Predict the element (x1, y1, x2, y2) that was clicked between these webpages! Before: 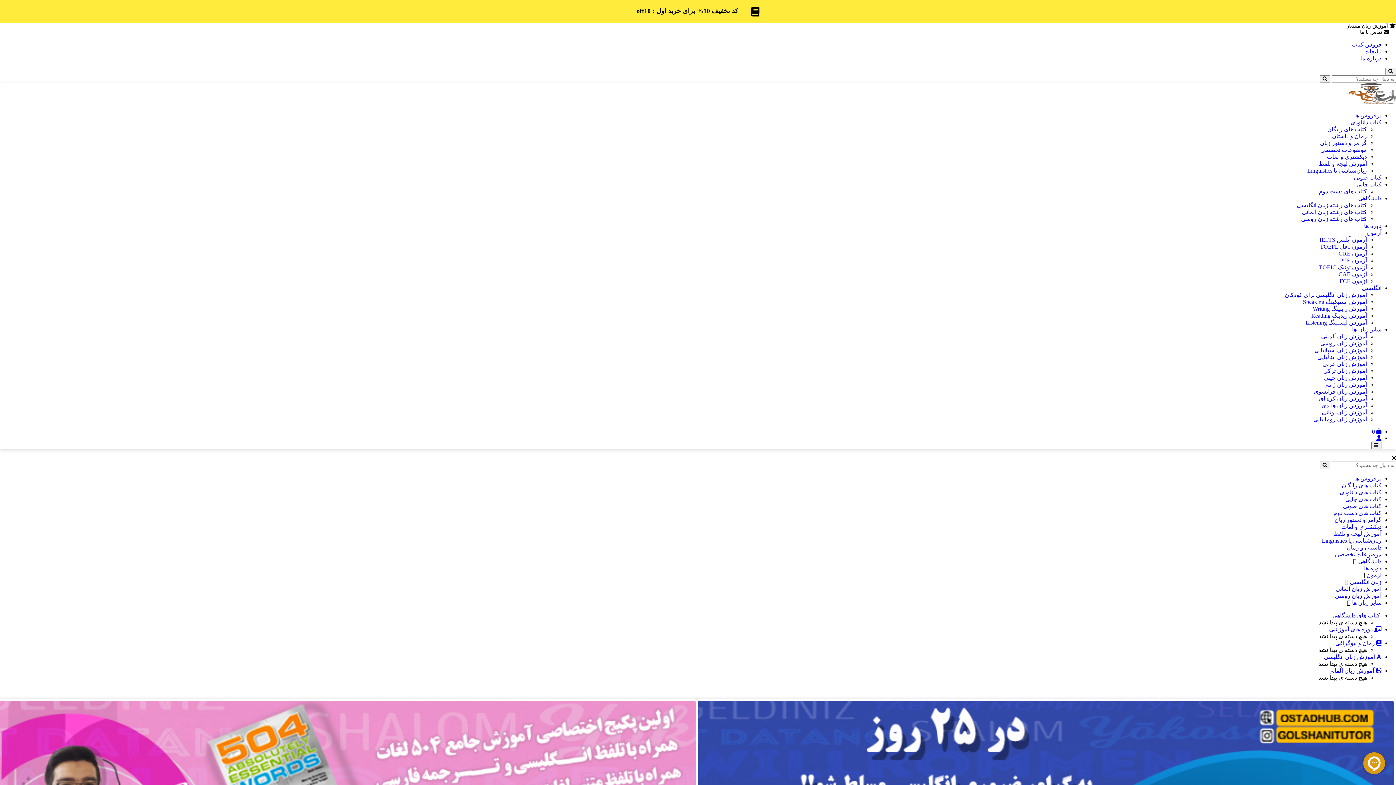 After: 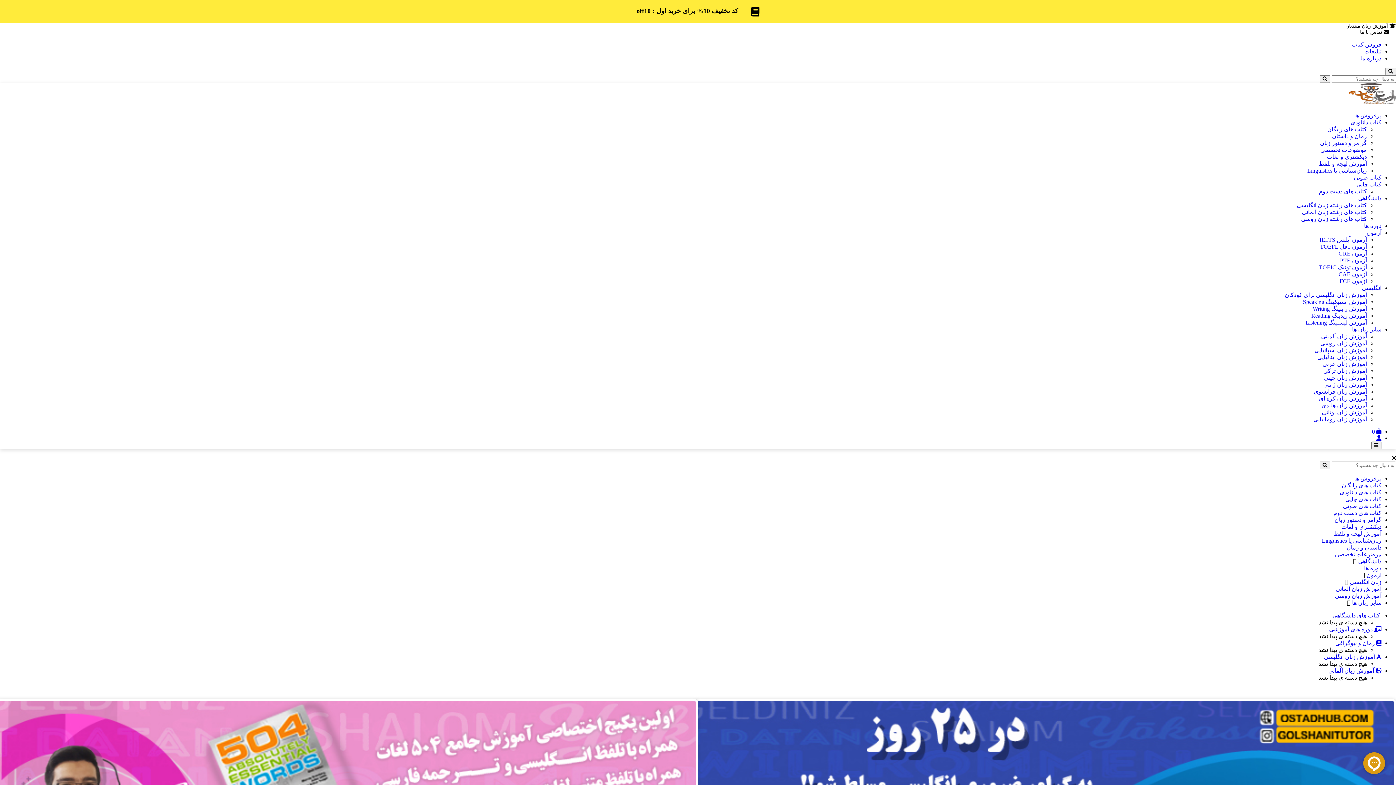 Action: label: آموزش لیسنینگ Listening bbox: (1305, 319, 1367, 325)